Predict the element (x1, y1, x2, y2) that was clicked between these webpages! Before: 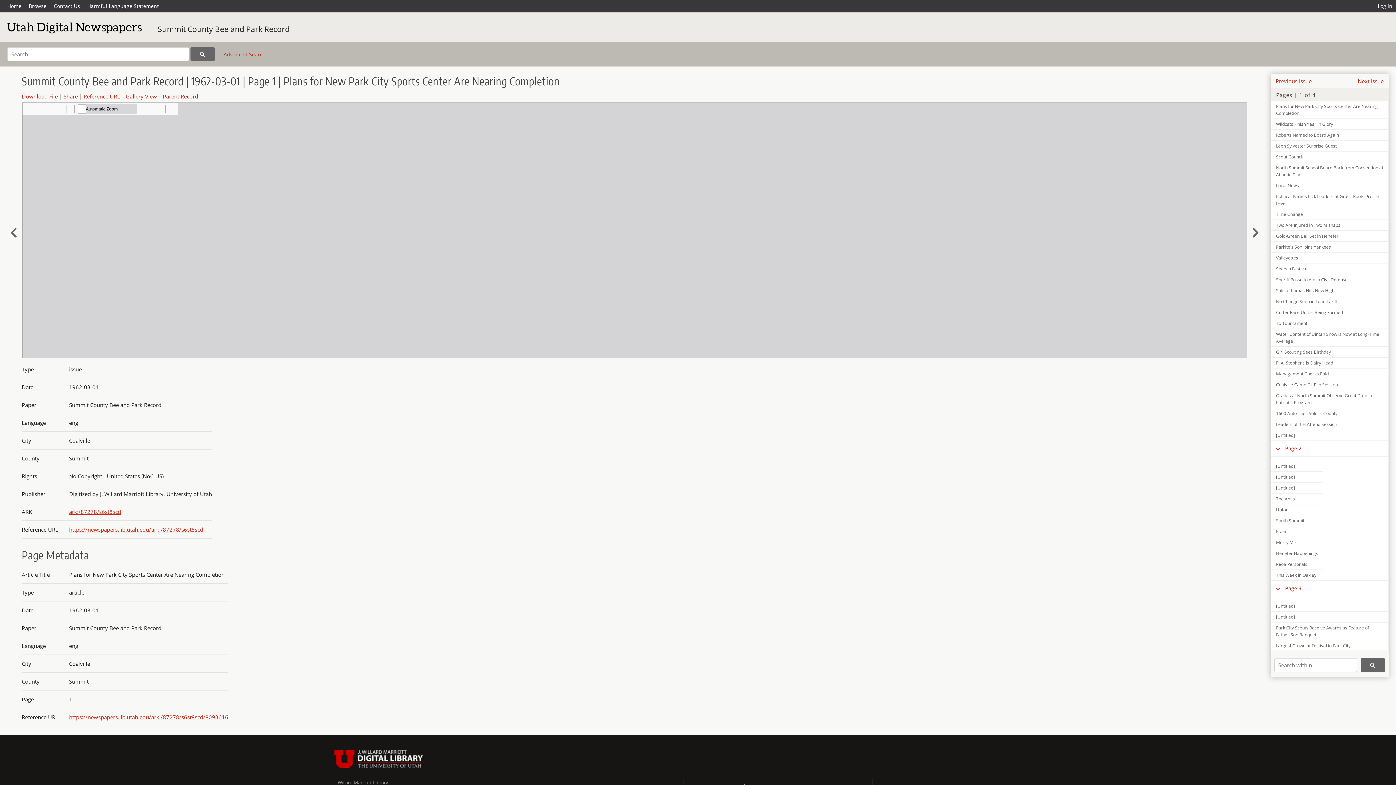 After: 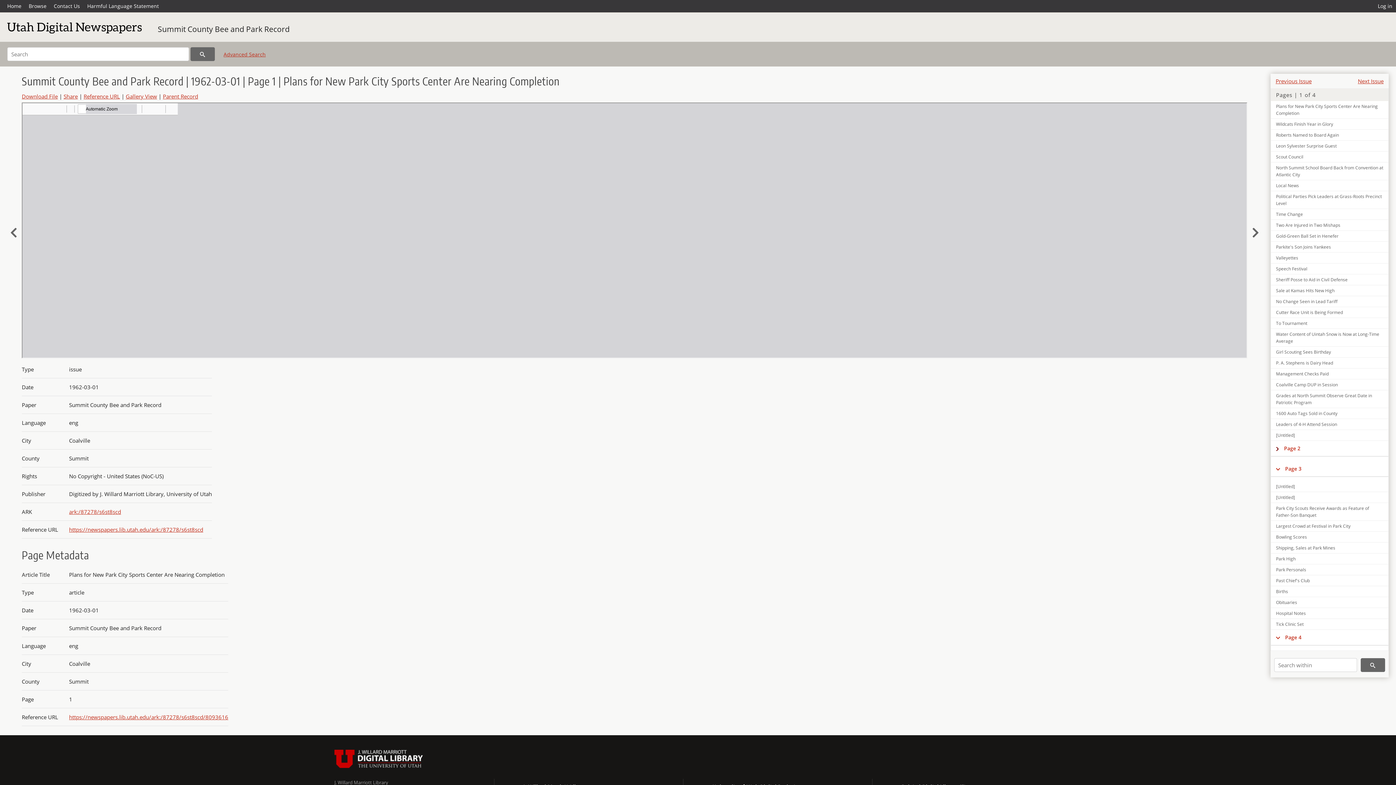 Action: bbox: (1271, 445, 1285, 452)